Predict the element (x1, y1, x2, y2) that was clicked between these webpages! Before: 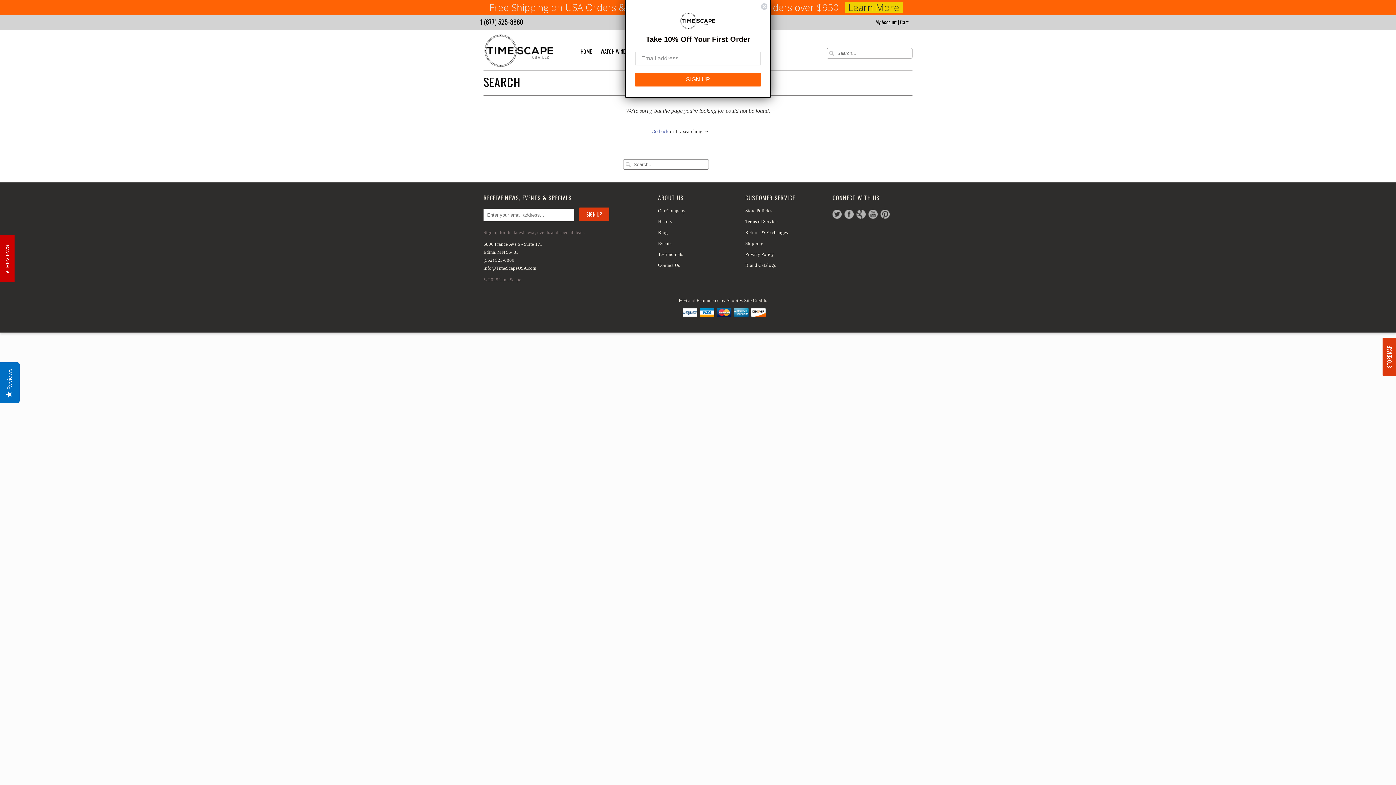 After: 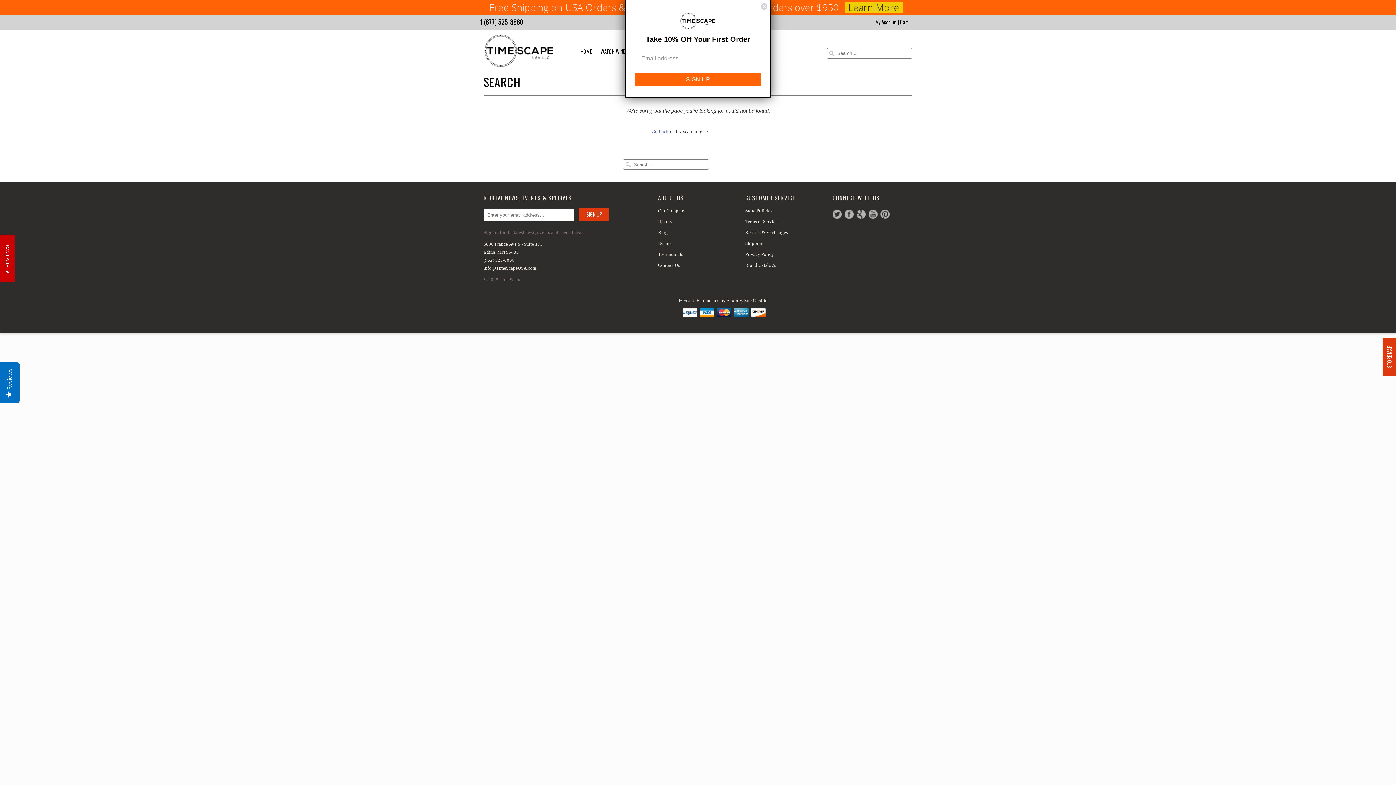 Action: label: 1 (877) 525-8880 bbox: (480, 17, 523, 26)